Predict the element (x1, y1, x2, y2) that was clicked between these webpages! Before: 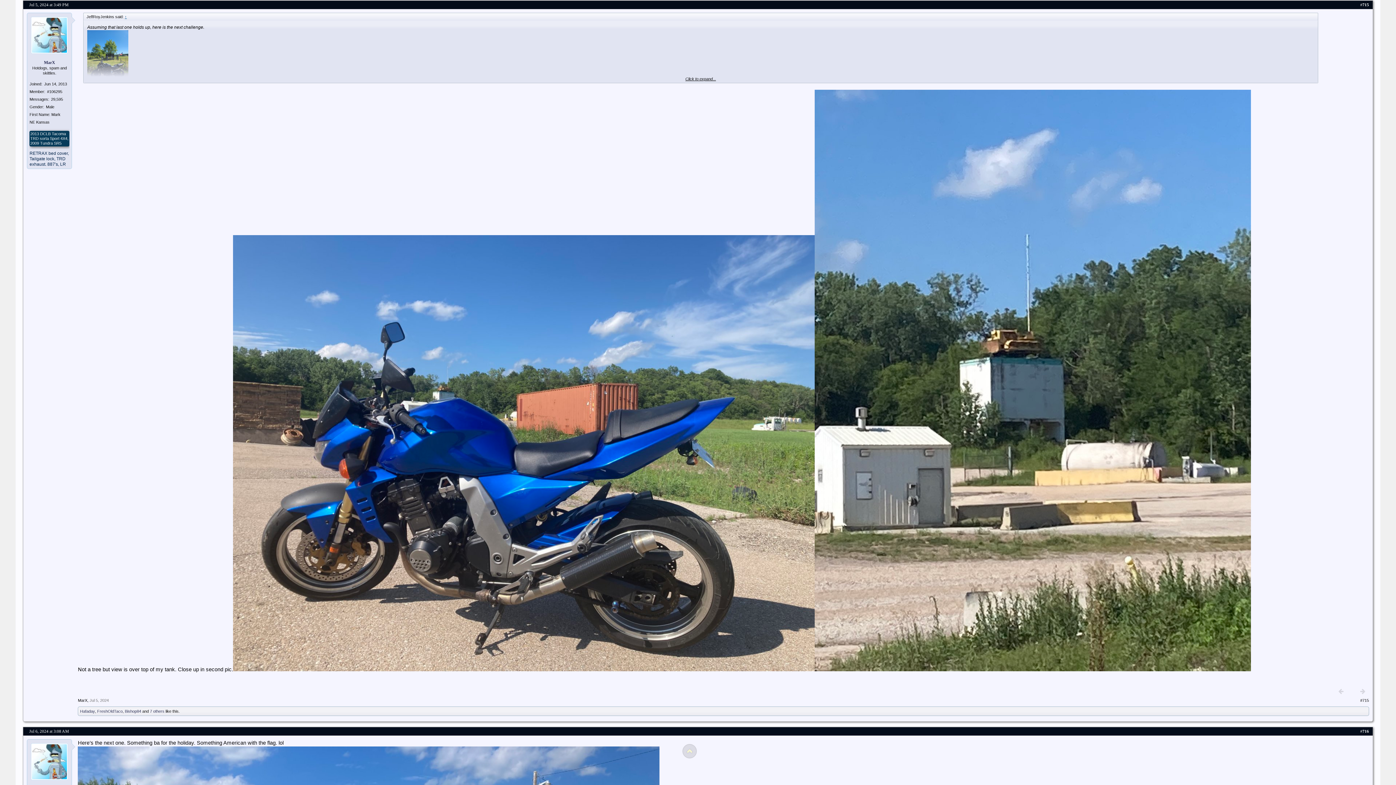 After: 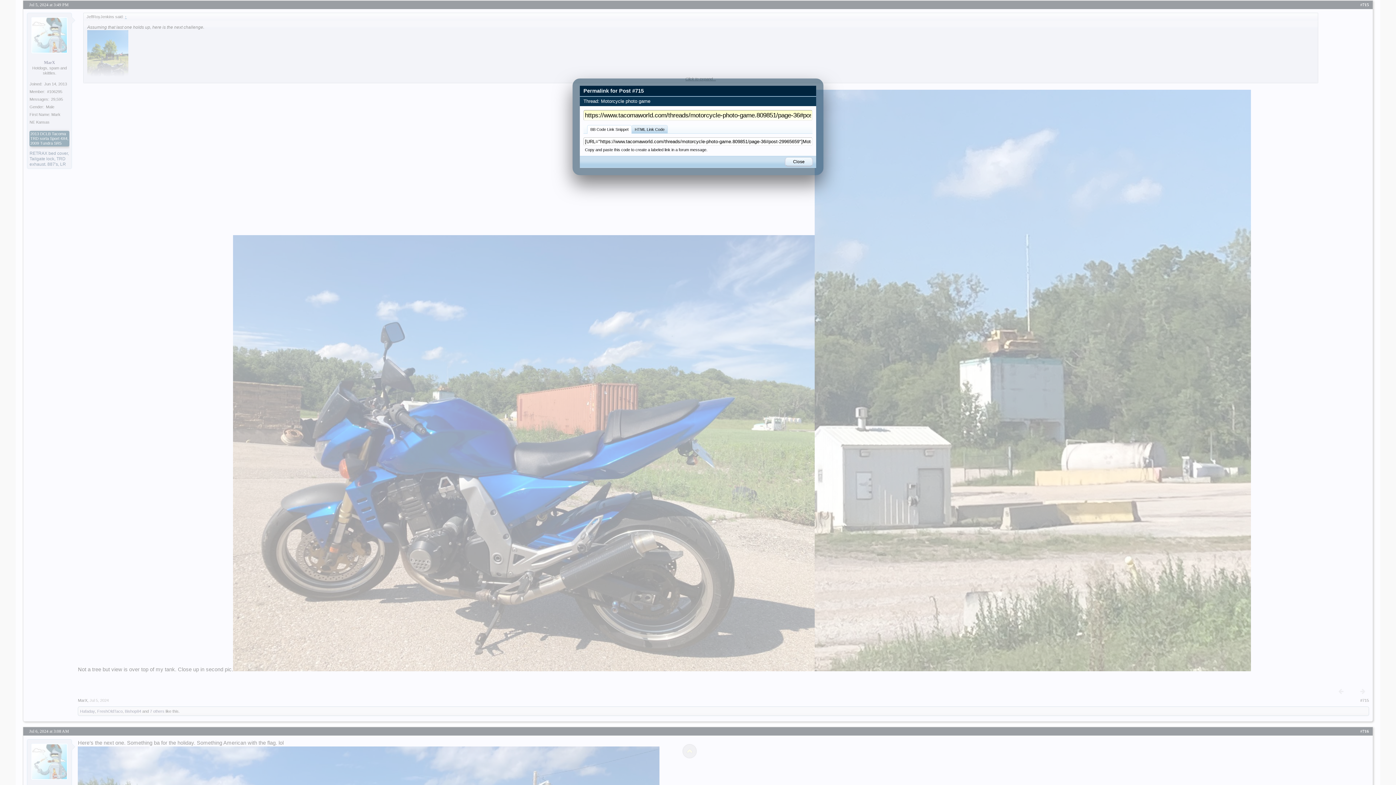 Action: label: 715 bbox: (1362, 2, 1369, 7)